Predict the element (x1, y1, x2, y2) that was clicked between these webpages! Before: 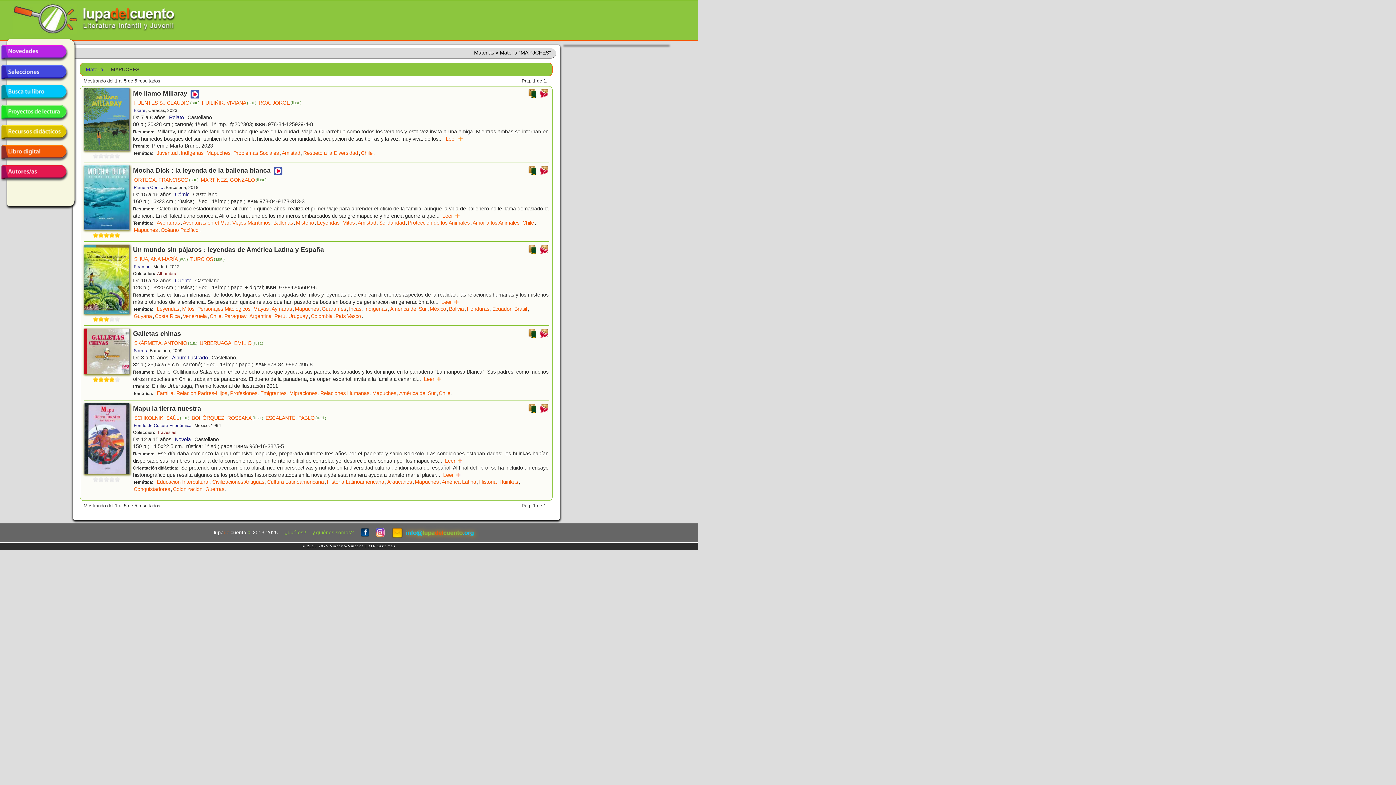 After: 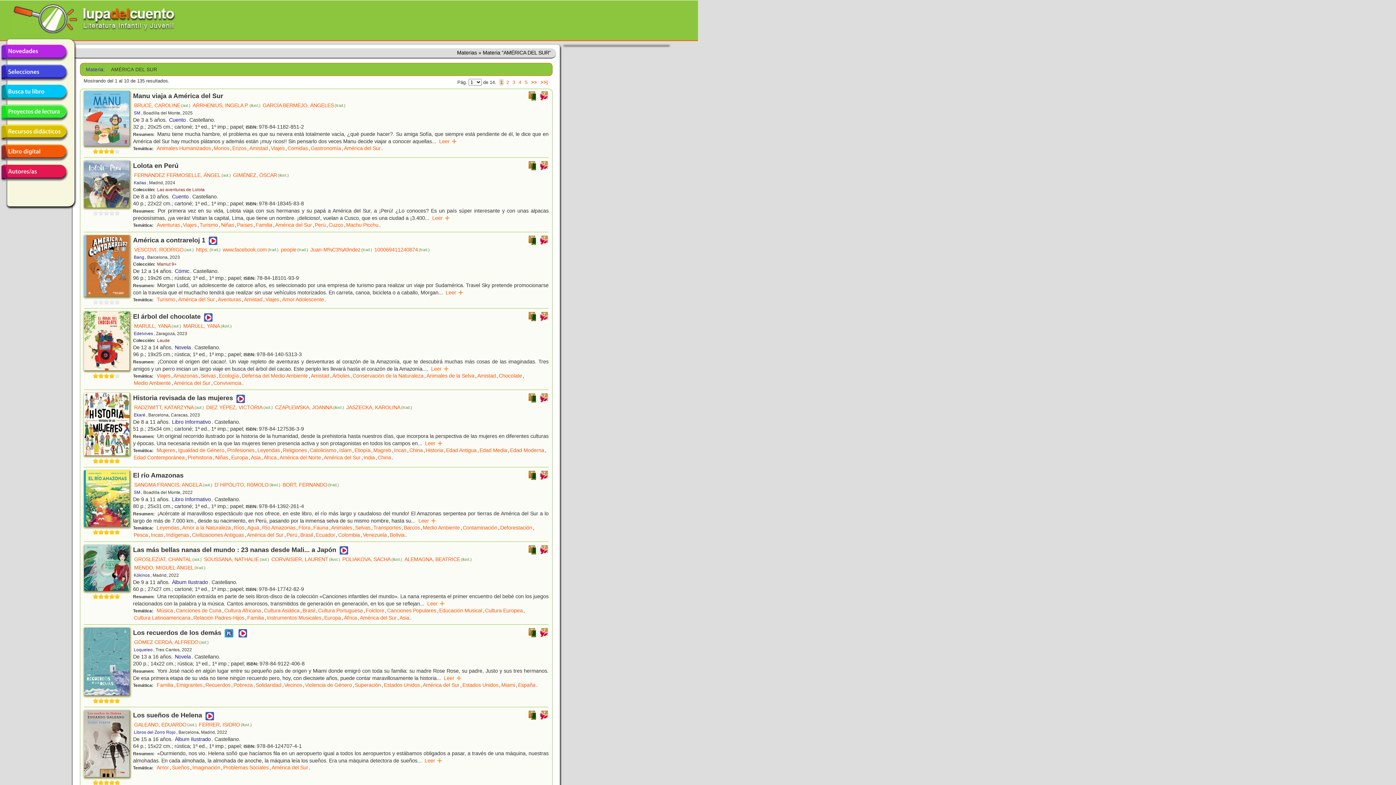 Action: bbox: (389, 305, 427, 312) label: América del Sur